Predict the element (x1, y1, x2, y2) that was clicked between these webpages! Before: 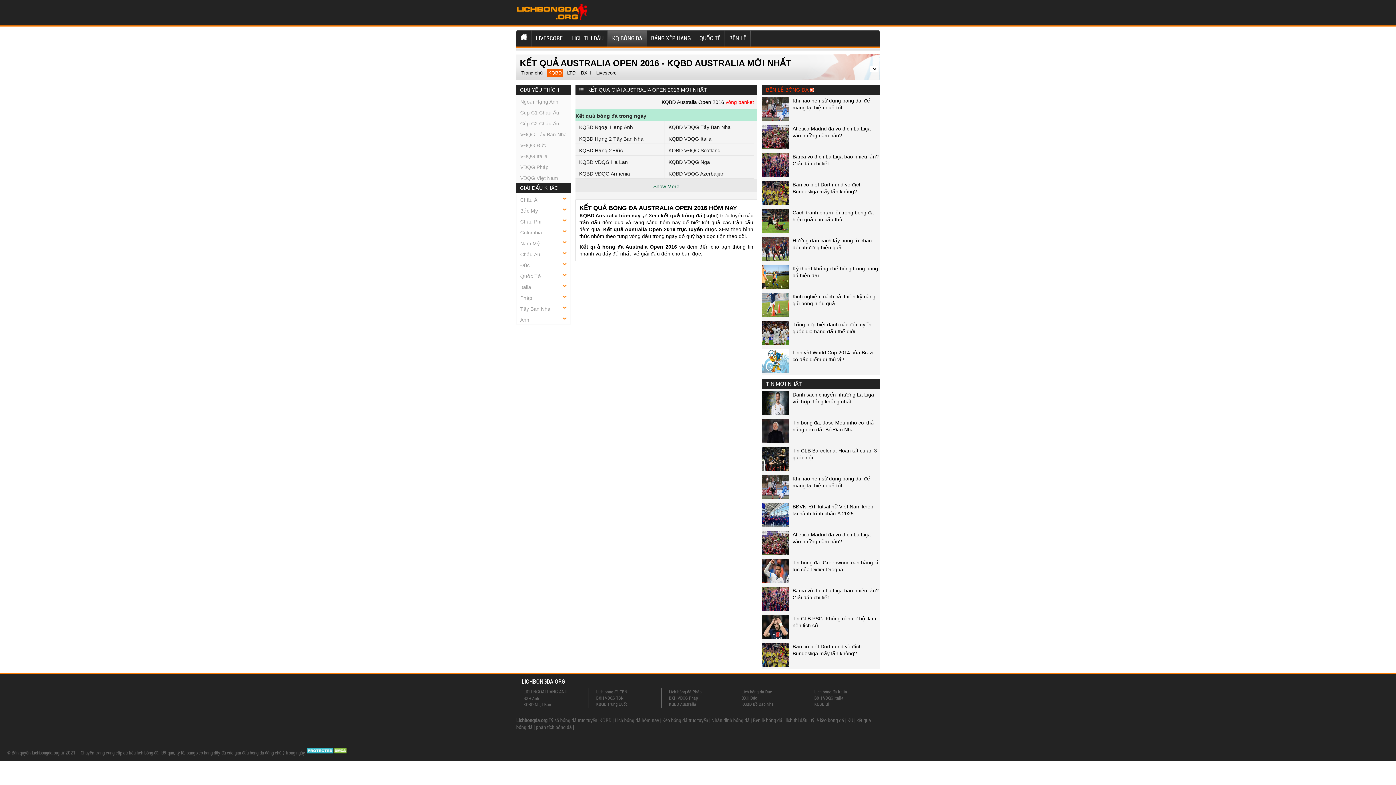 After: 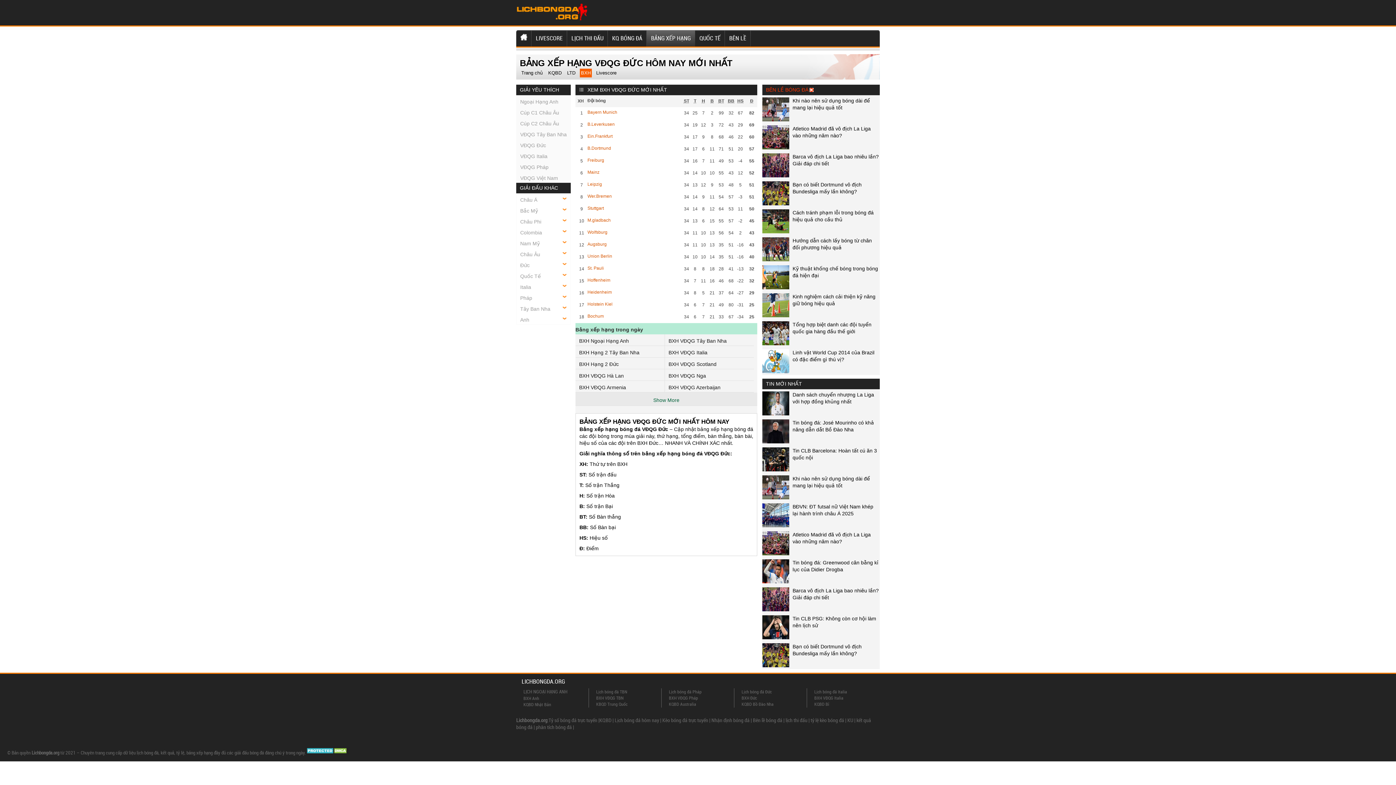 Action: bbox: (741, 695, 757, 701) label: BXH Đức